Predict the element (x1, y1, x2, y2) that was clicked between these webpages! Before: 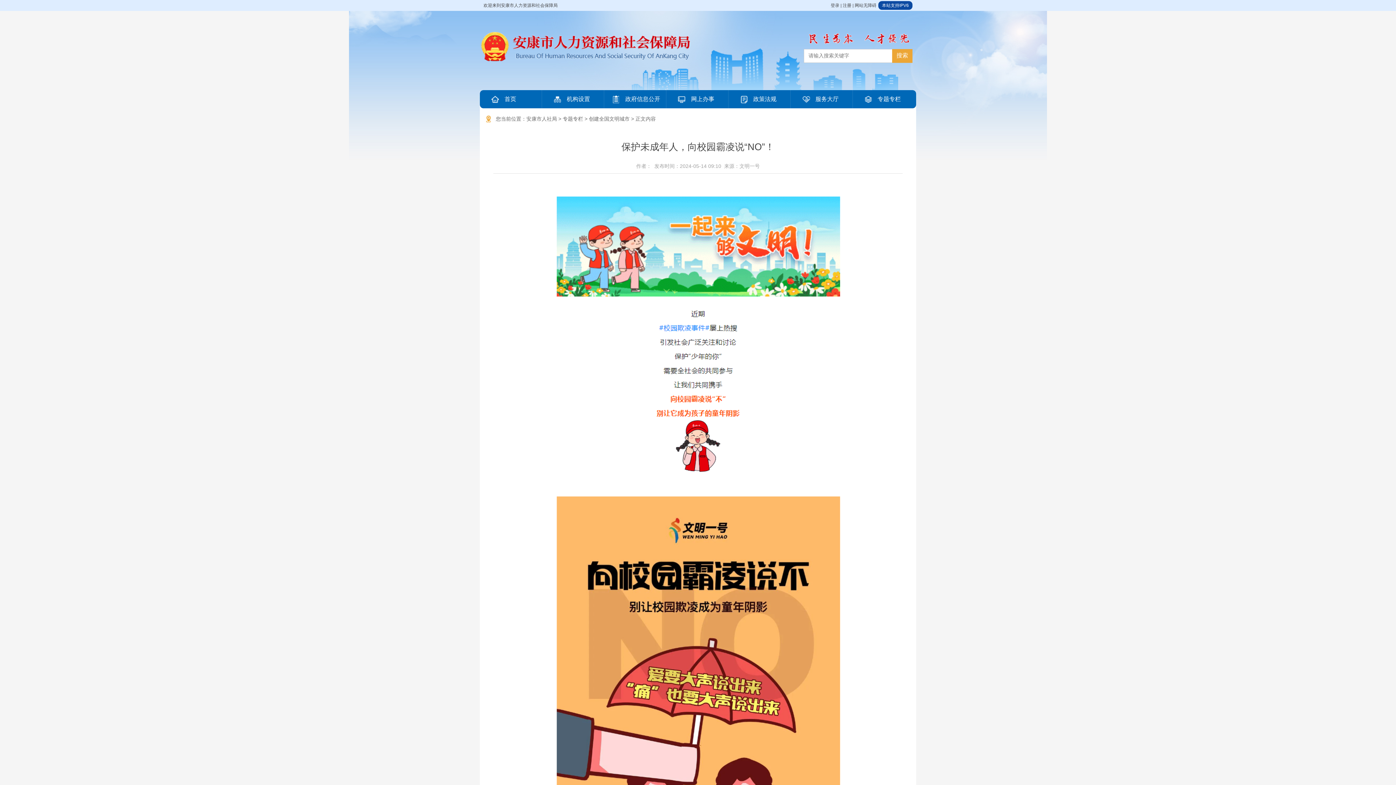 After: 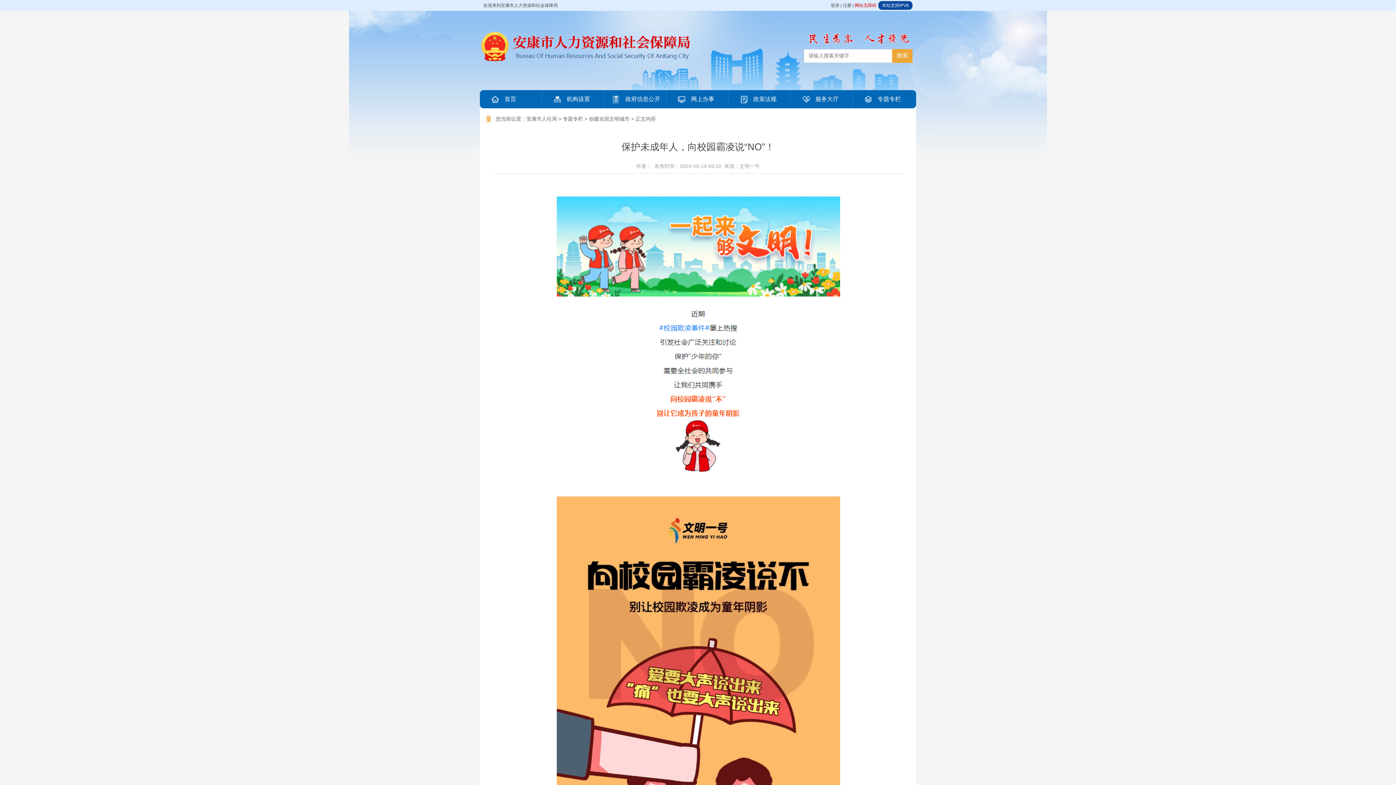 Action: bbox: (854, 2, 876, 8) label: 网站无障碍